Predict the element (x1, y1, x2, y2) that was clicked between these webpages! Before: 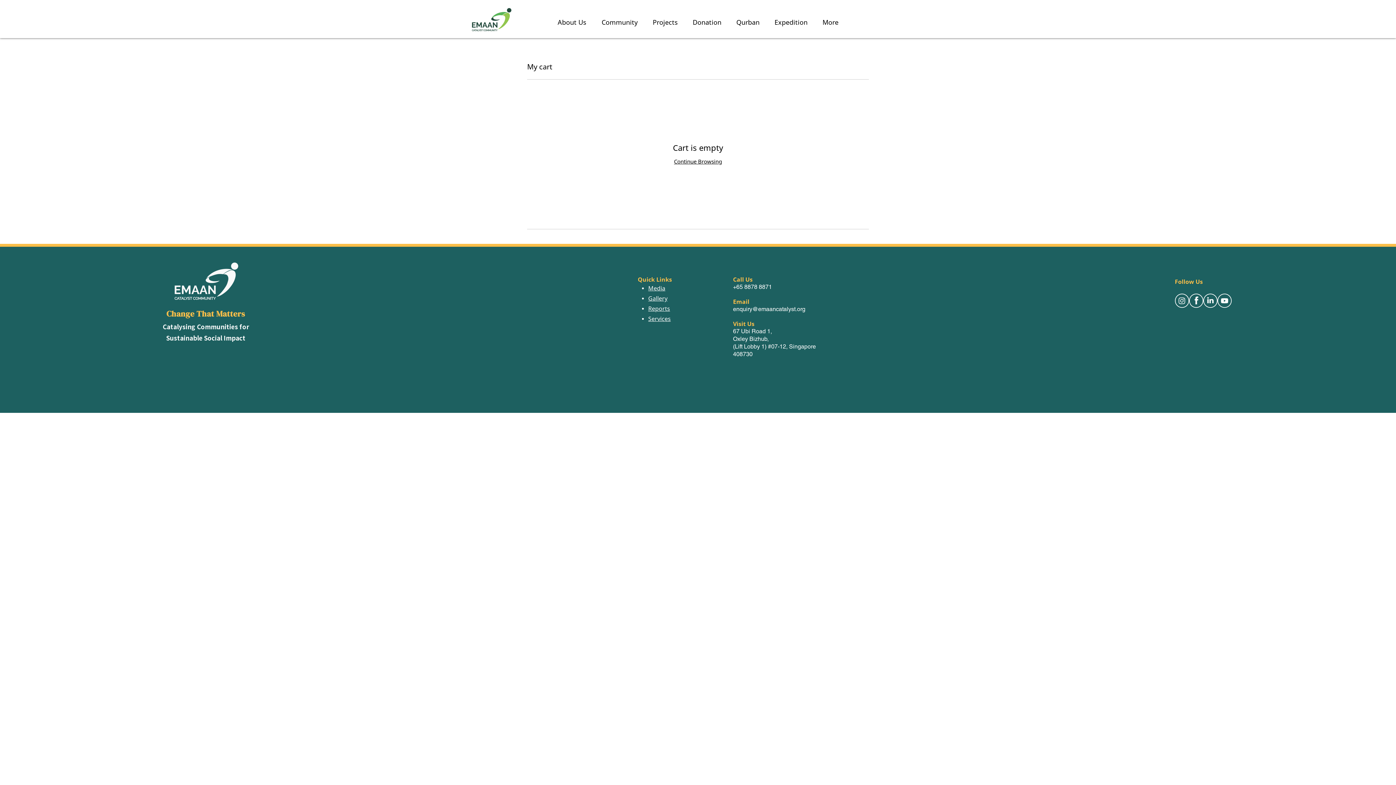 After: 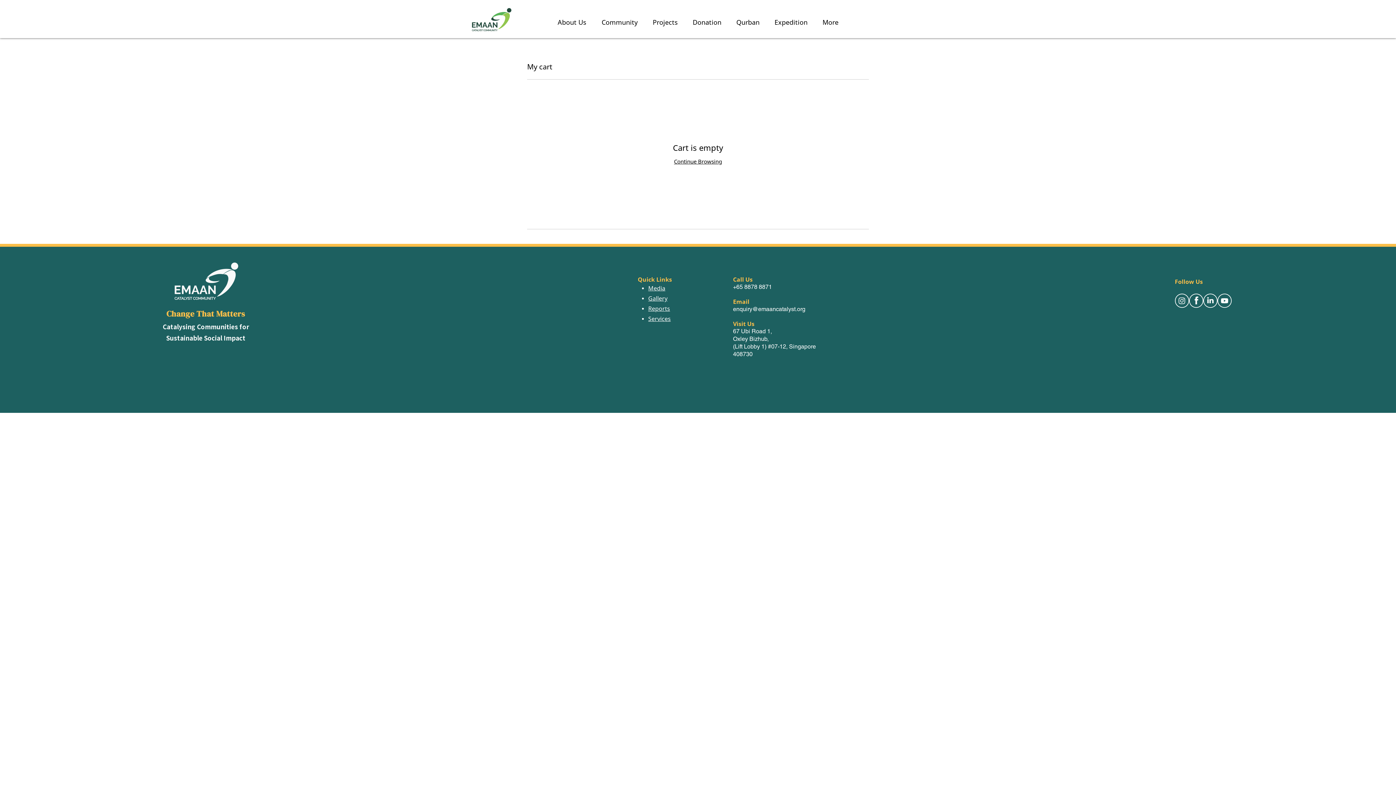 Action: label: Projects bbox: (645, 9, 685, 28)